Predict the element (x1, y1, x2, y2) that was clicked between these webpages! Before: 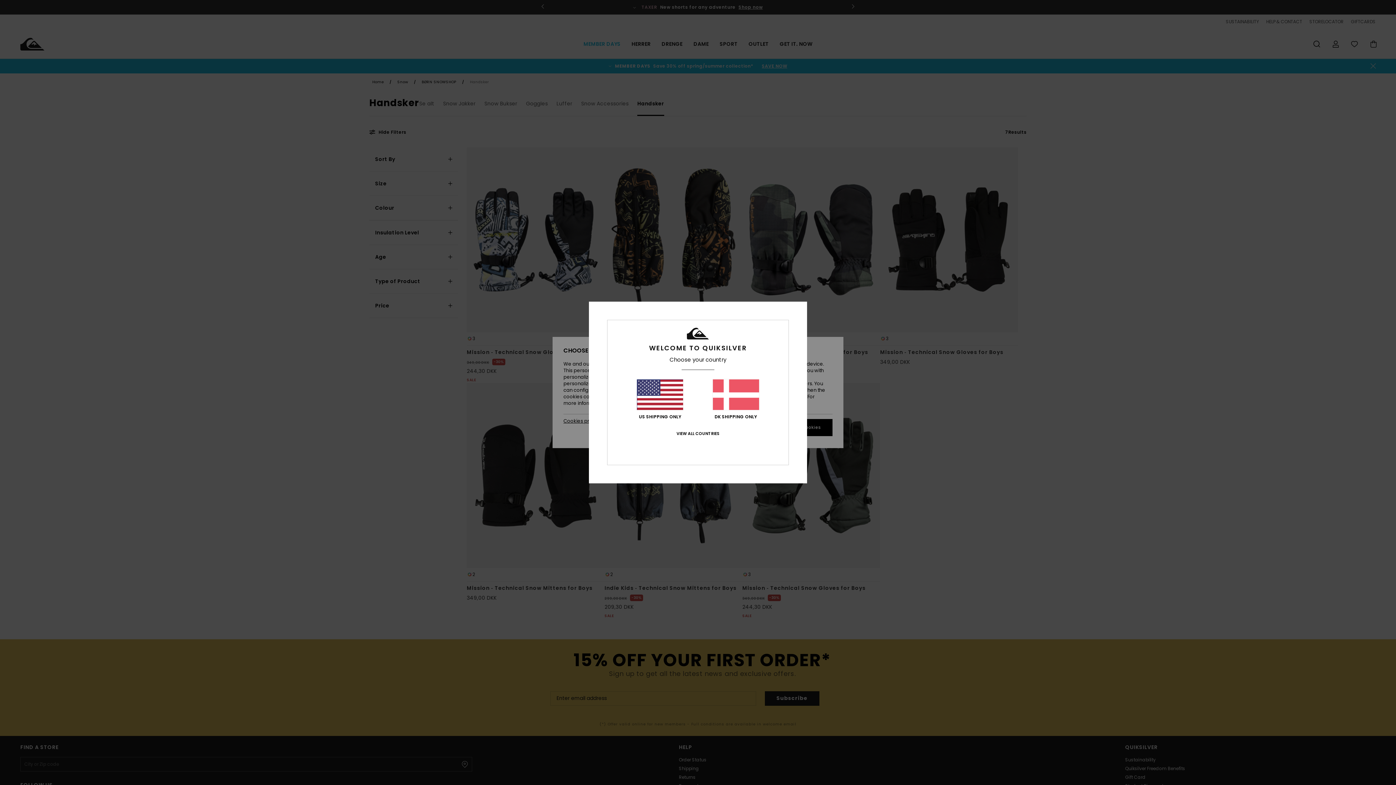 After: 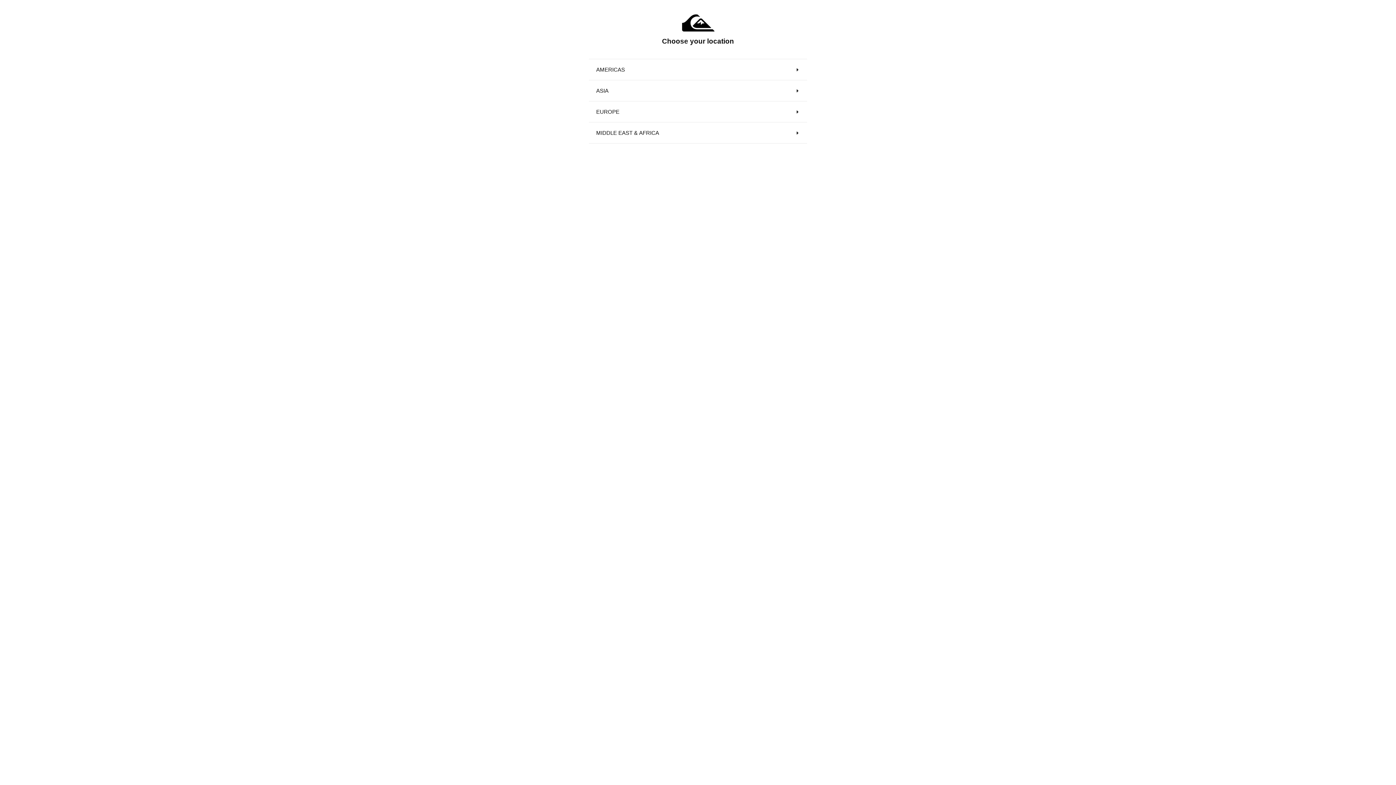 Action: bbox: (676, 431, 719, 436) label: VIEW ALL COUNTRIES